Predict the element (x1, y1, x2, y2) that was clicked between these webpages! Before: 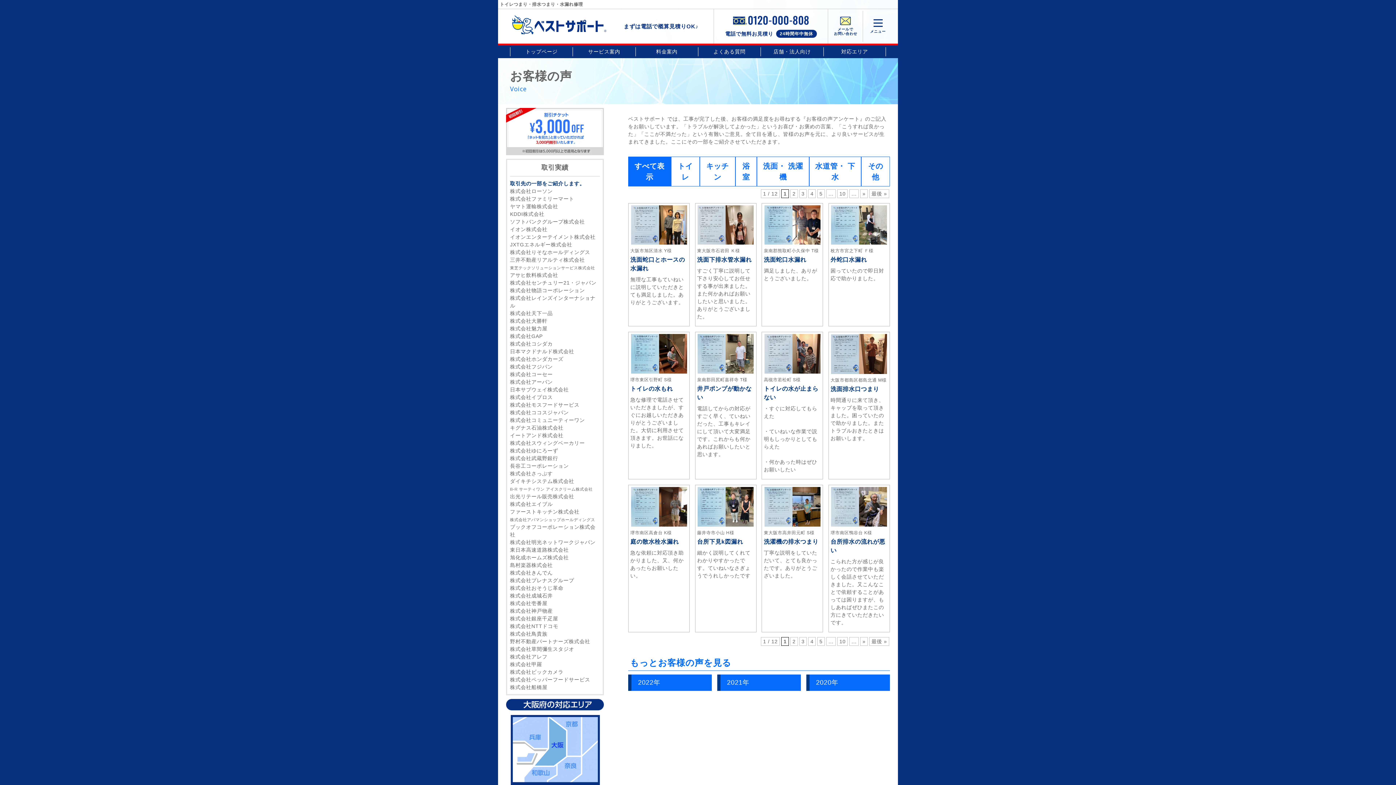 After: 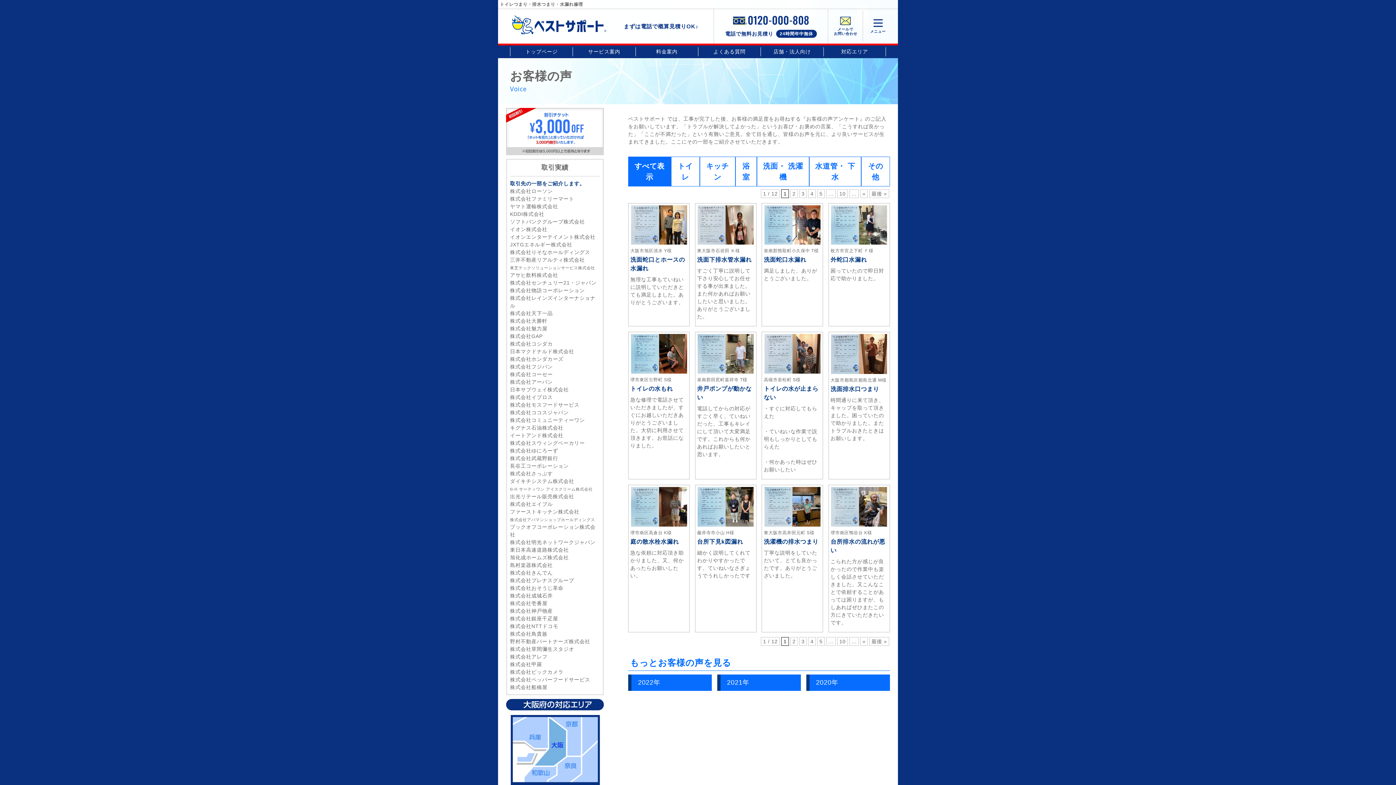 Action: label: 電話で無料お見積り
24時間年中無休 bbox: (720, 14, 822, 37)